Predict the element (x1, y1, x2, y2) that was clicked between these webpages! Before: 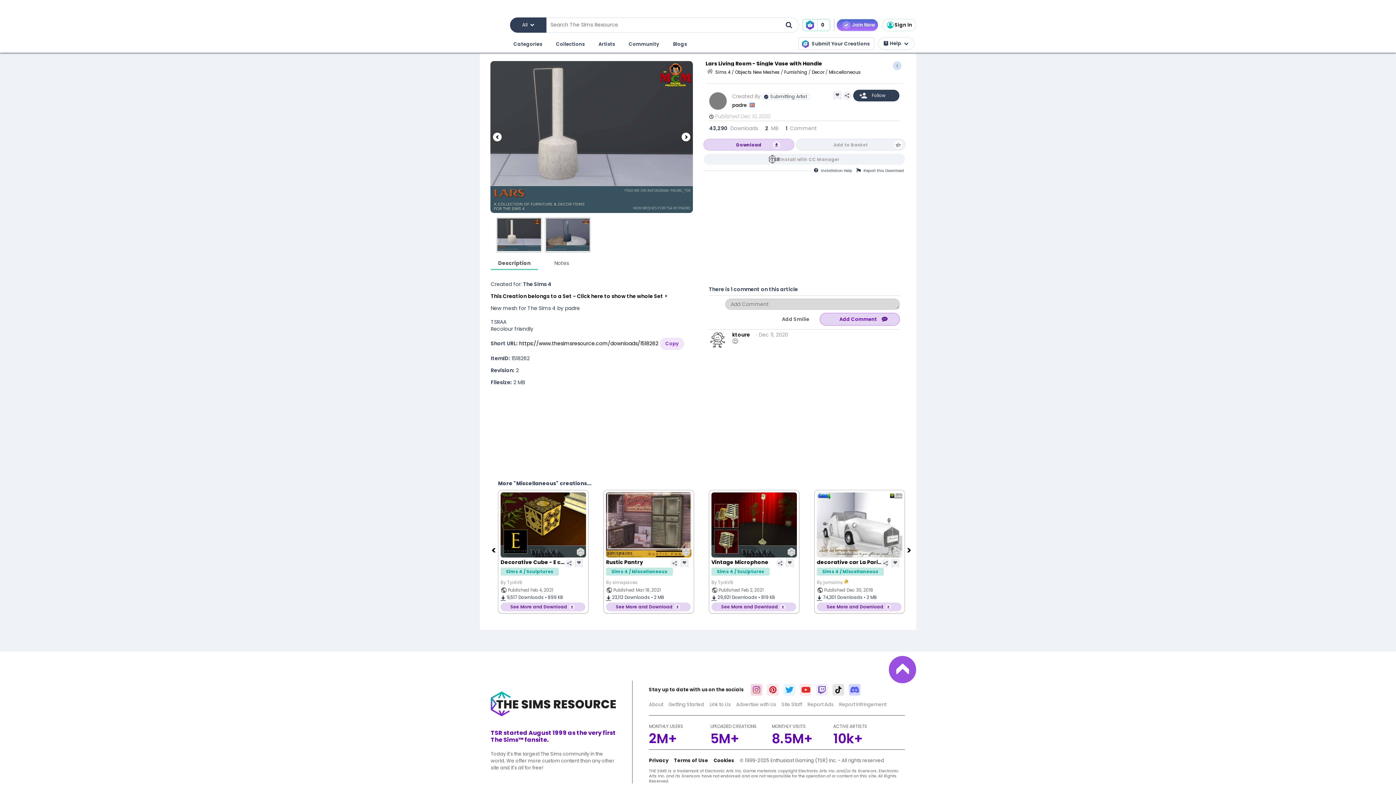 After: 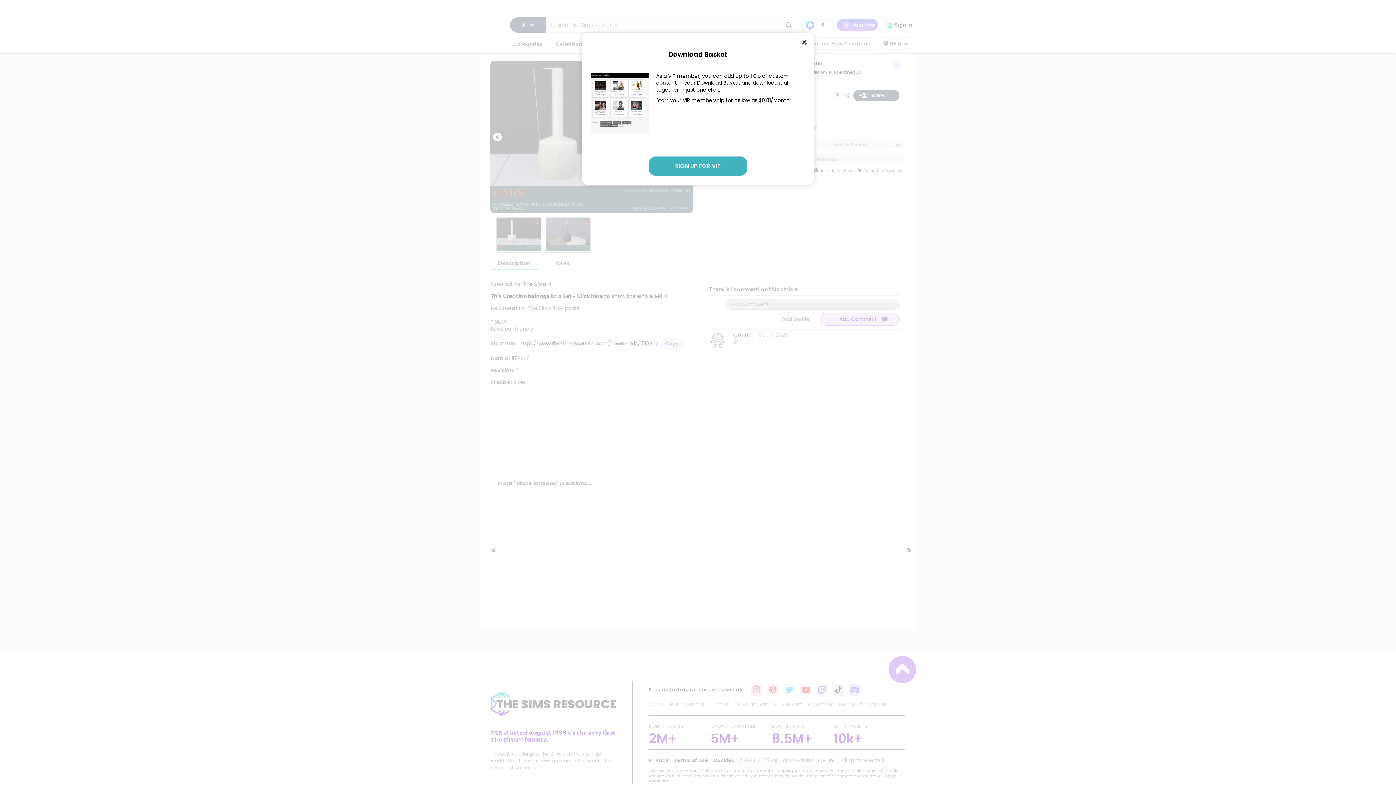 Action: bbox: (802, 18, 830, 31) label: 0